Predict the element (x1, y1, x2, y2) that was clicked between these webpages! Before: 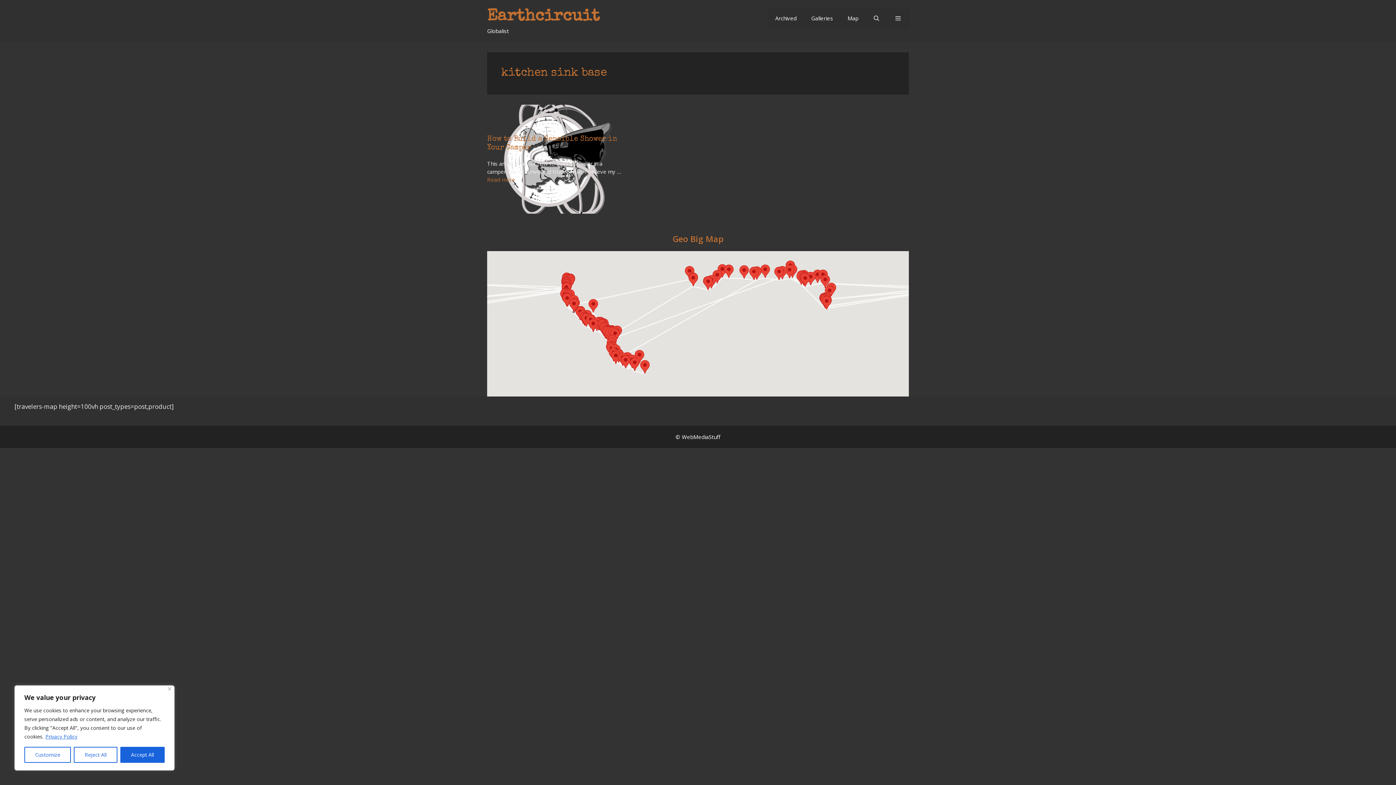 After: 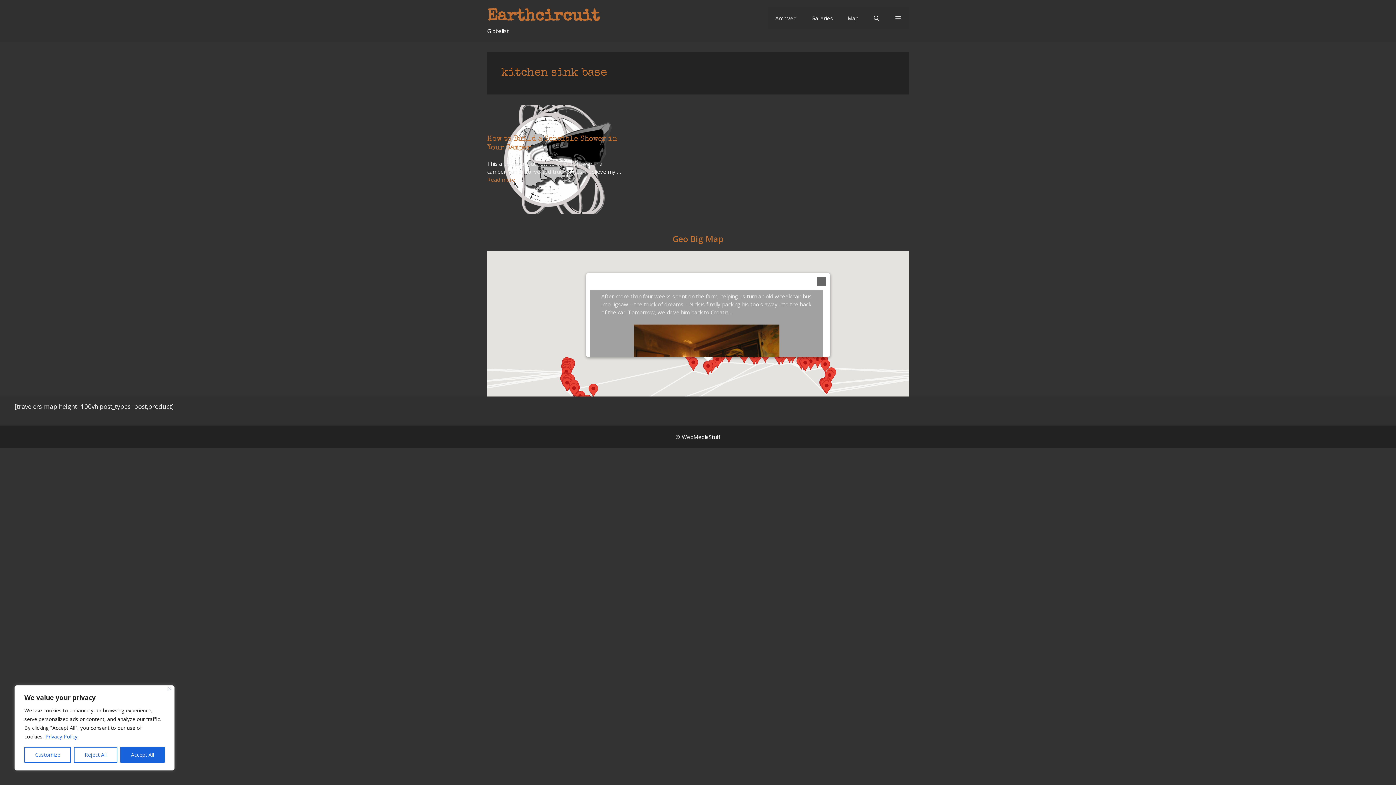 Action: bbox: (703, 276, 713, 290)